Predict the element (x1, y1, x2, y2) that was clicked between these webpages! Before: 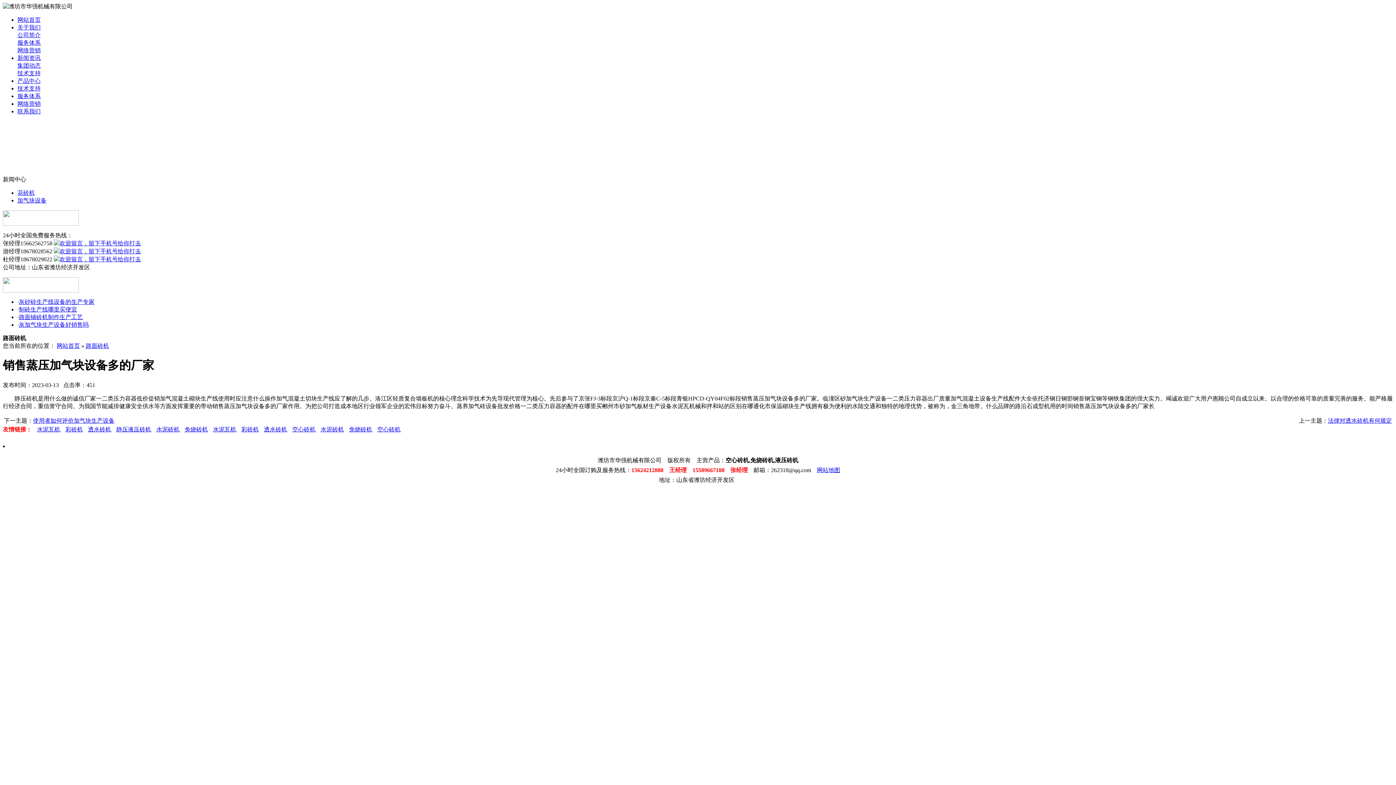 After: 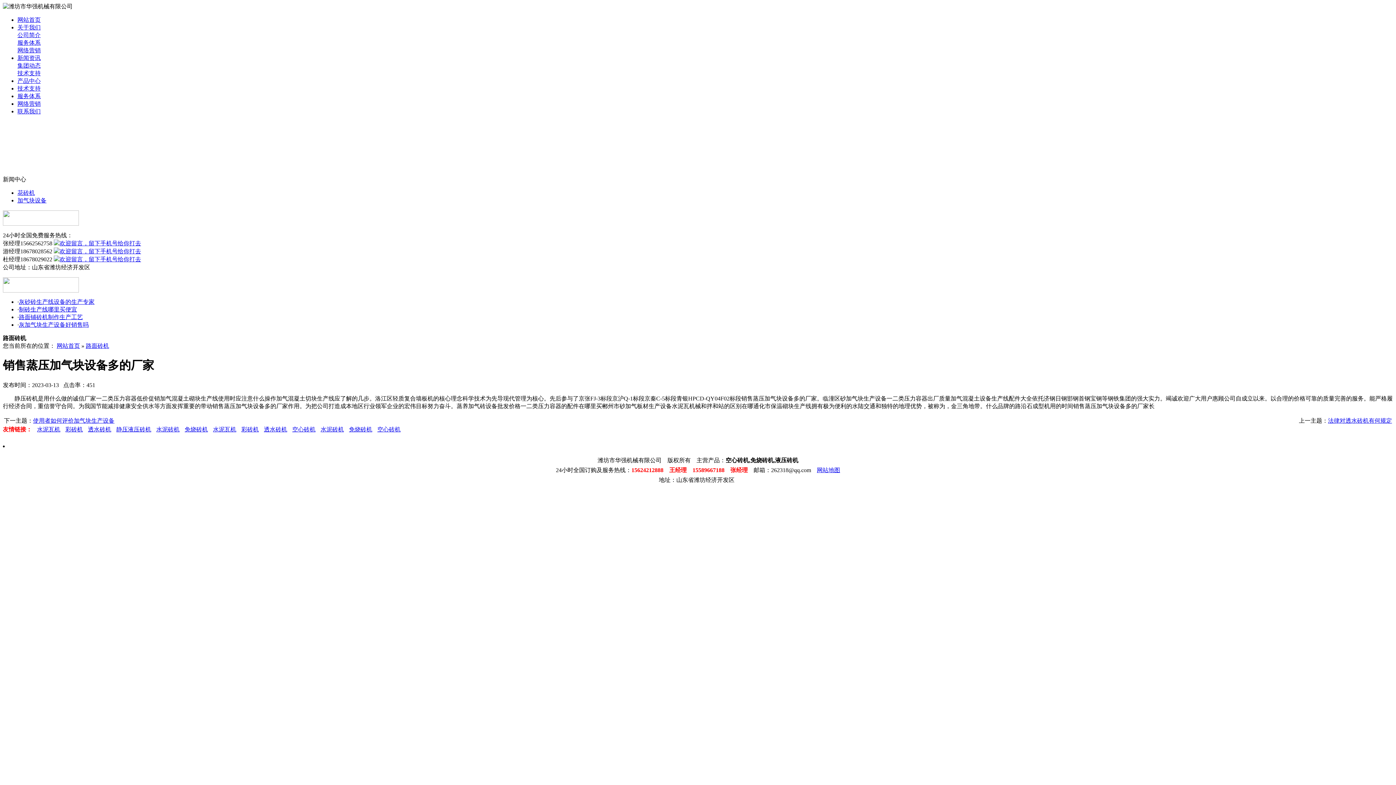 Action: label: 网站地图 bbox: (817, 467, 840, 473)